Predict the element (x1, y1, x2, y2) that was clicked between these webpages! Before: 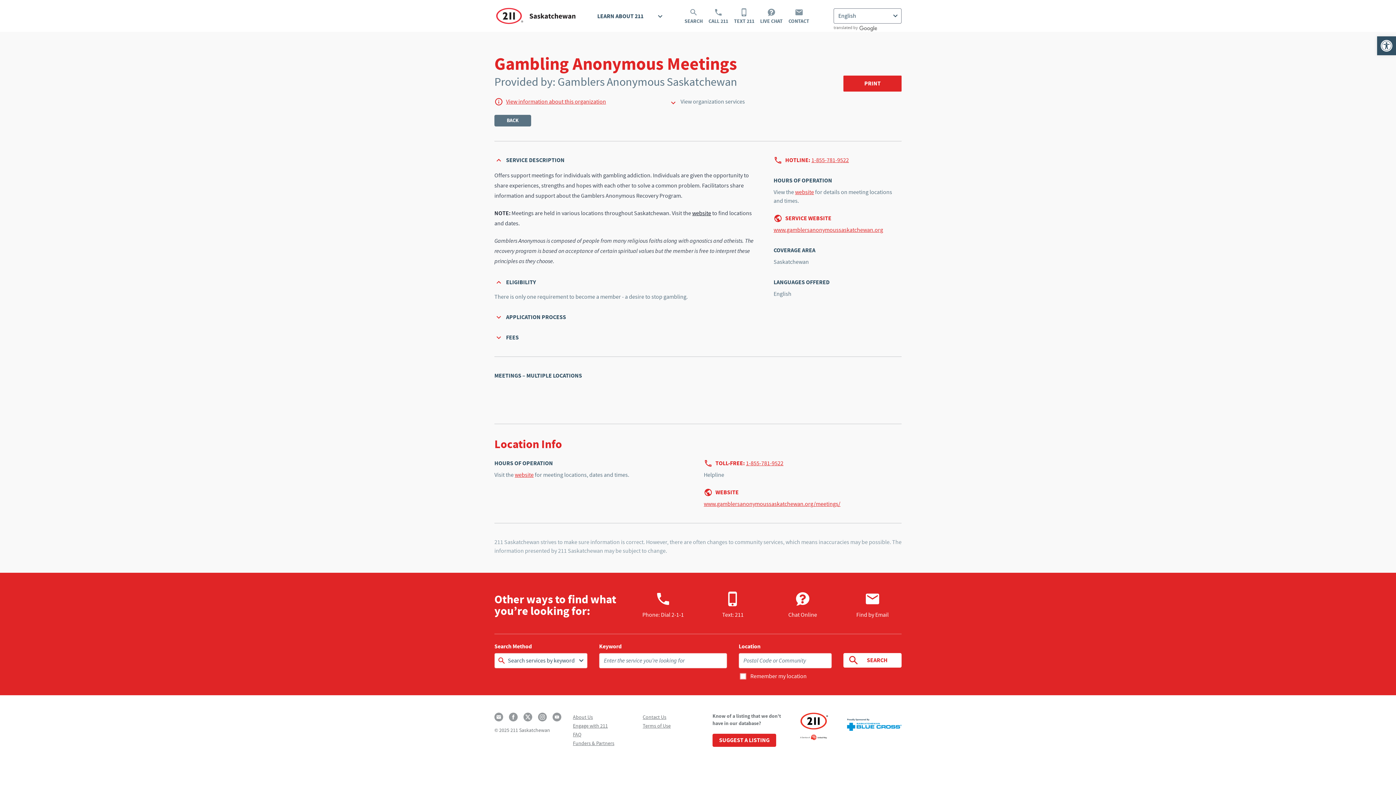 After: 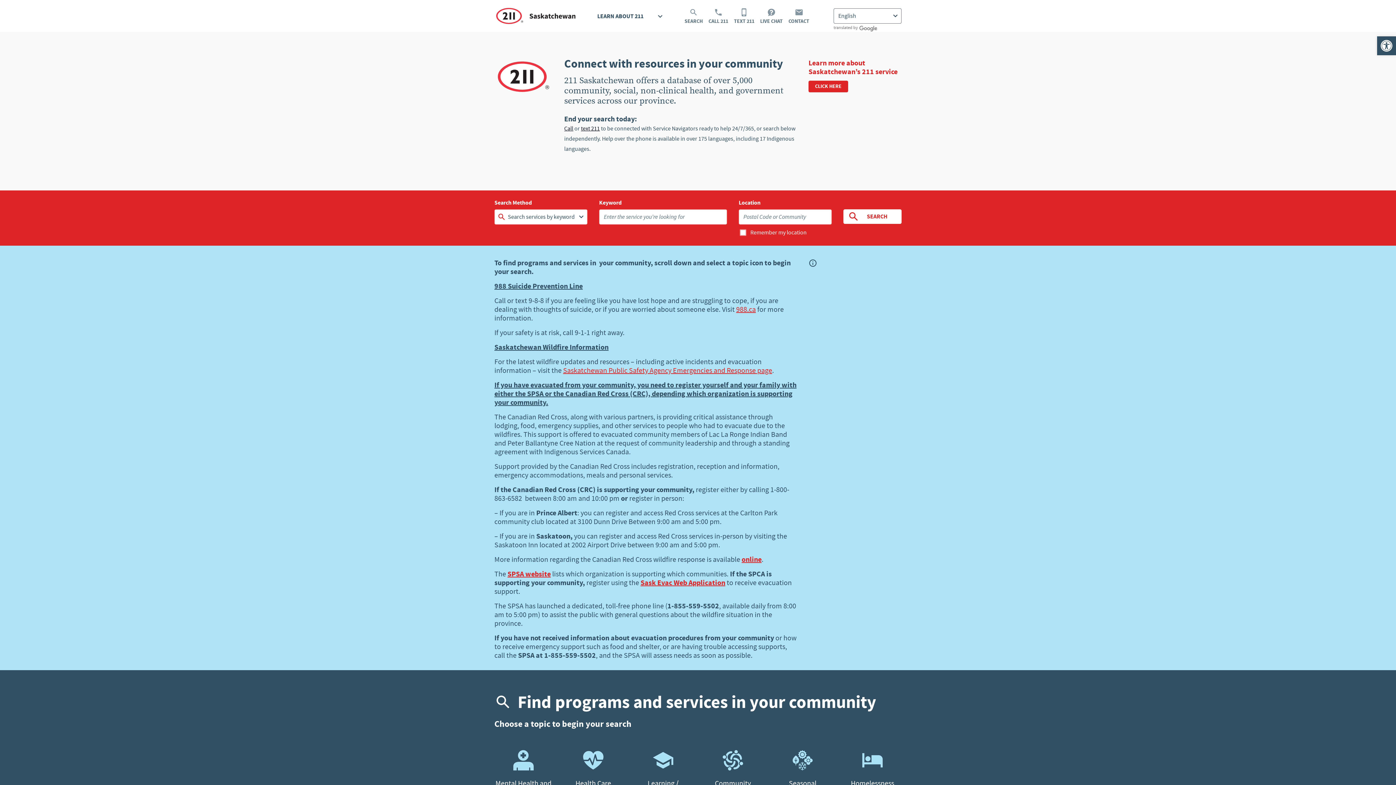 Action: bbox: (494, 6, 576, 25)